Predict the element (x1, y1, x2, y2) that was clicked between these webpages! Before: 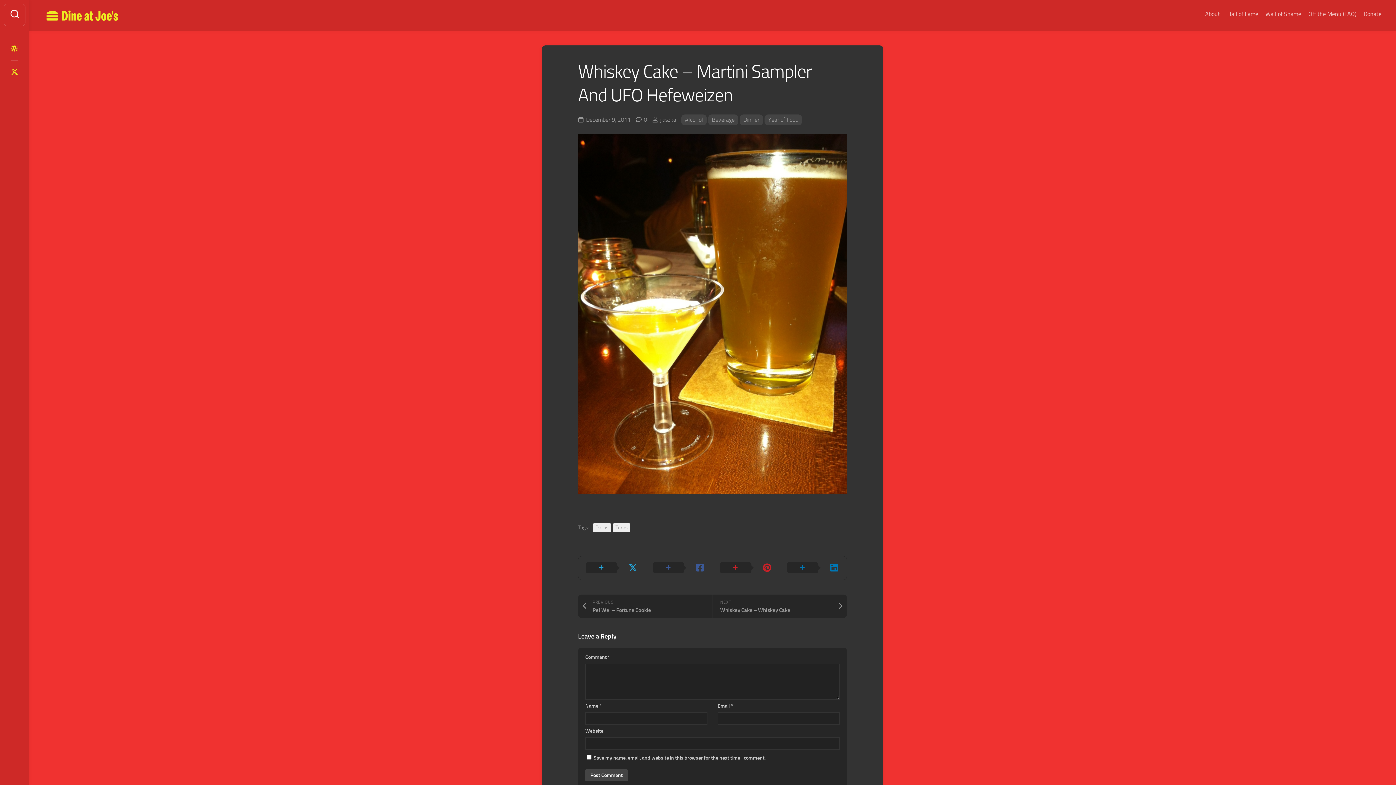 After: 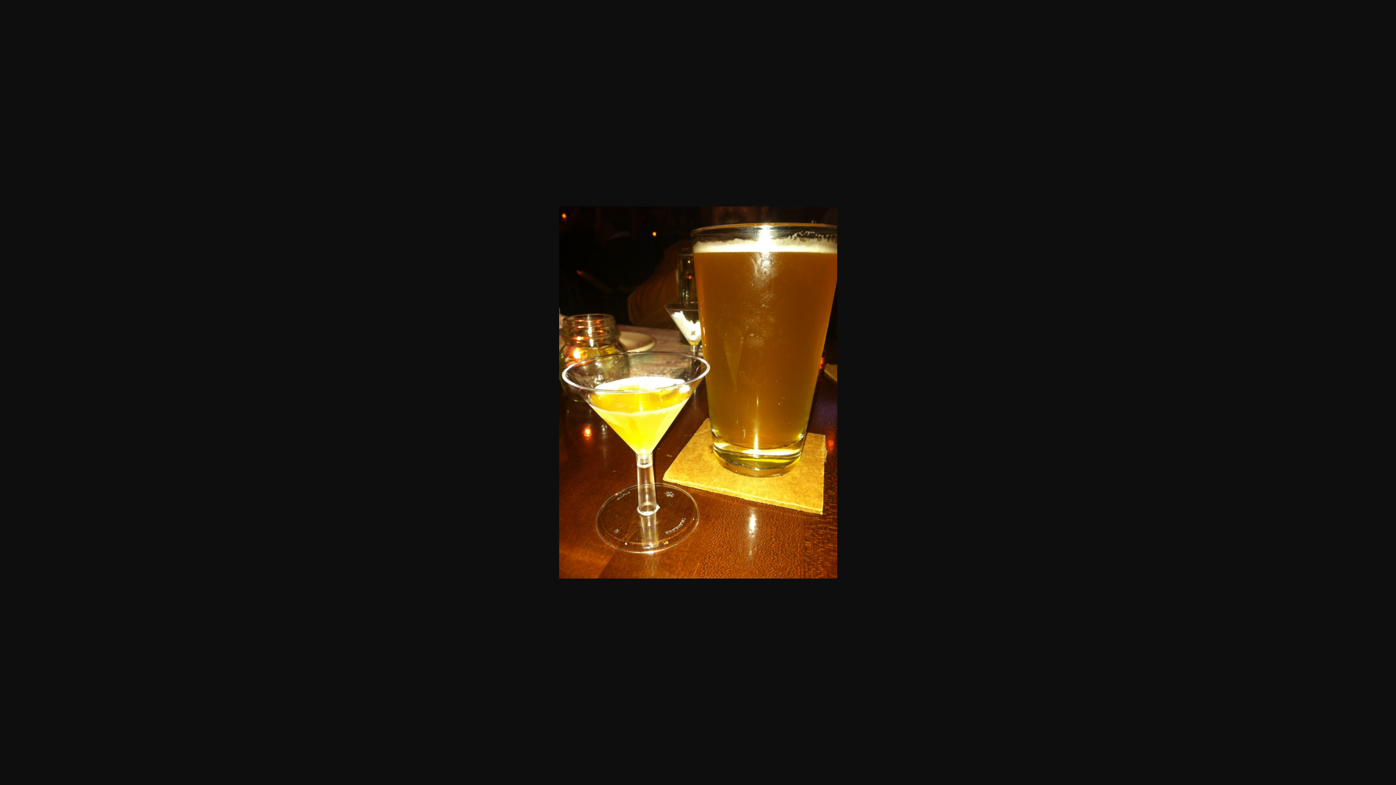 Action: bbox: (578, 487, 847, 495)